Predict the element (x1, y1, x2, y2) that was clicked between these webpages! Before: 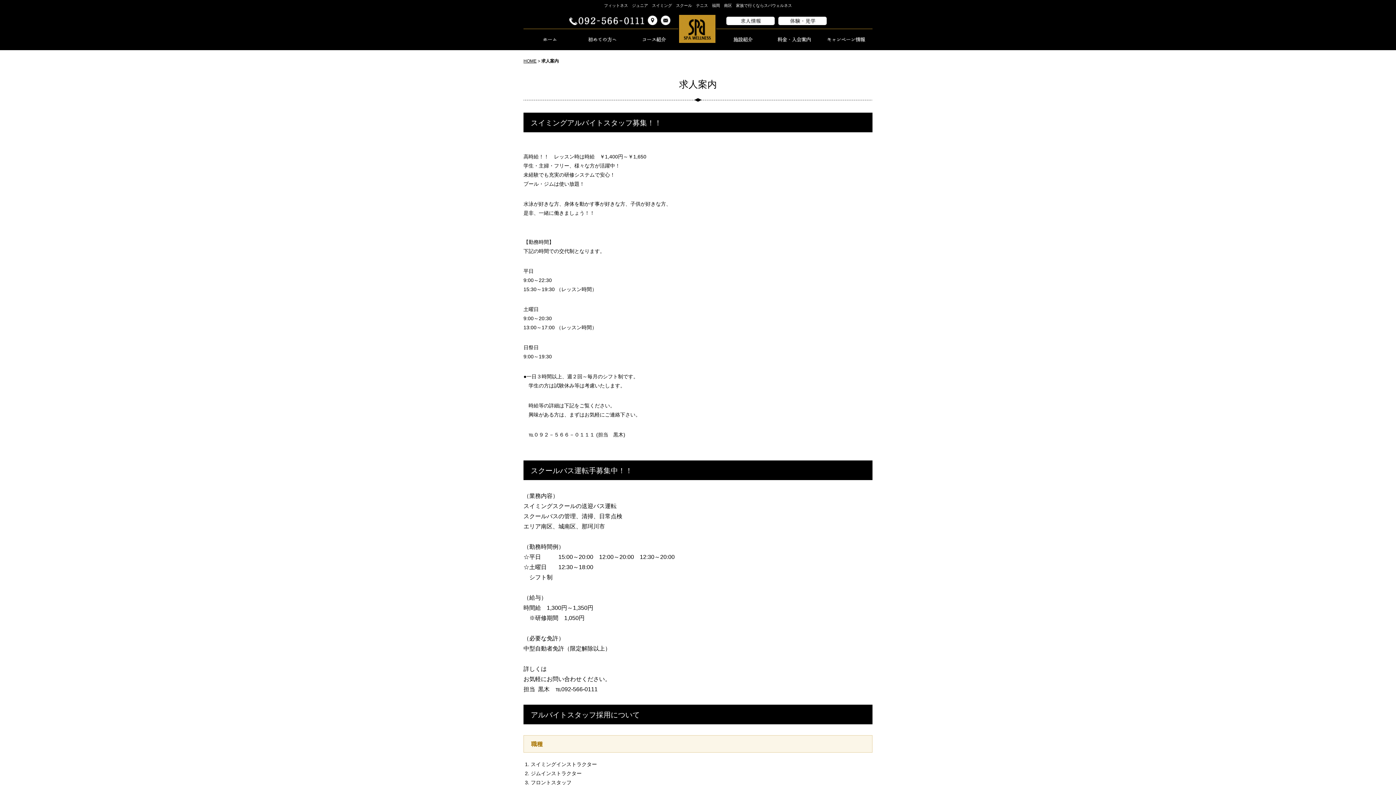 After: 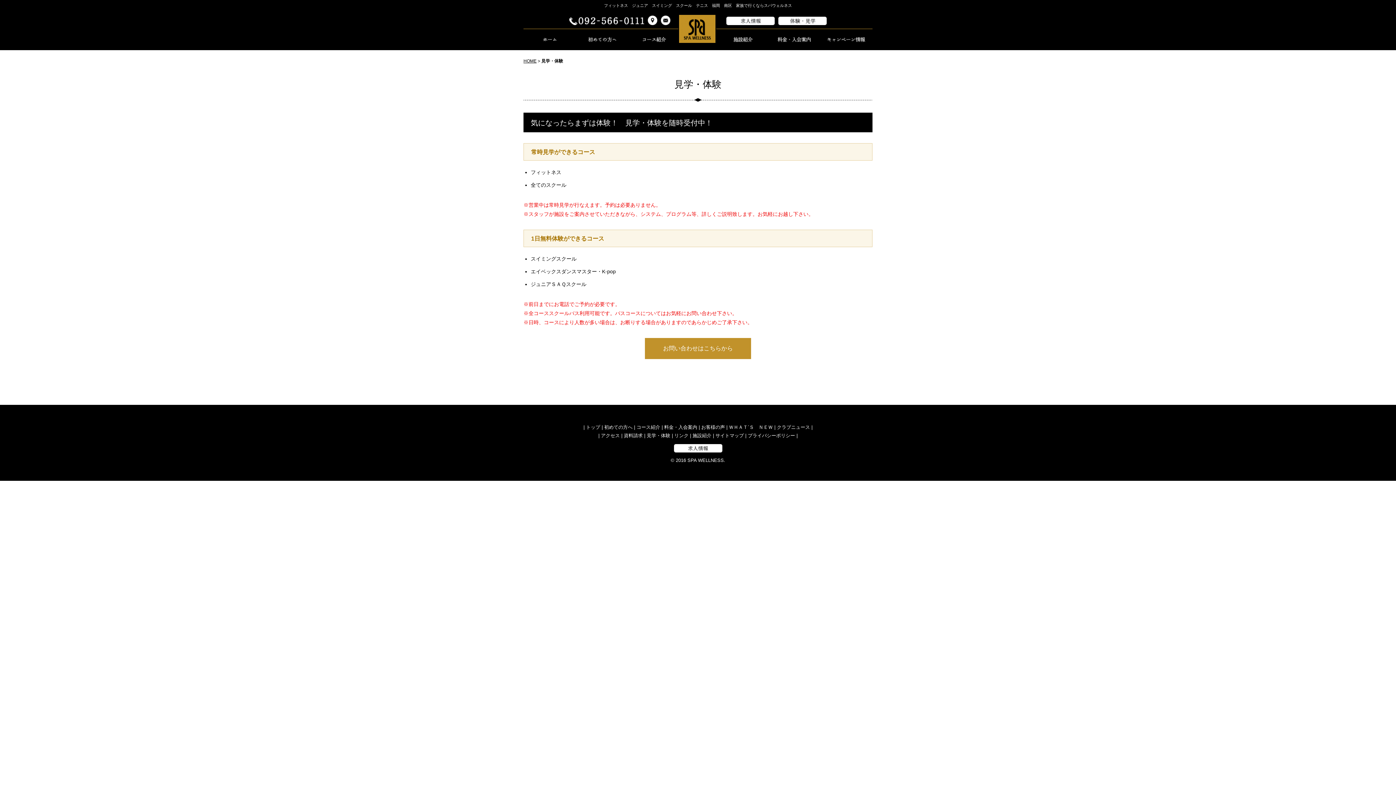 Action: bbox: (778, 17, 826, 23)